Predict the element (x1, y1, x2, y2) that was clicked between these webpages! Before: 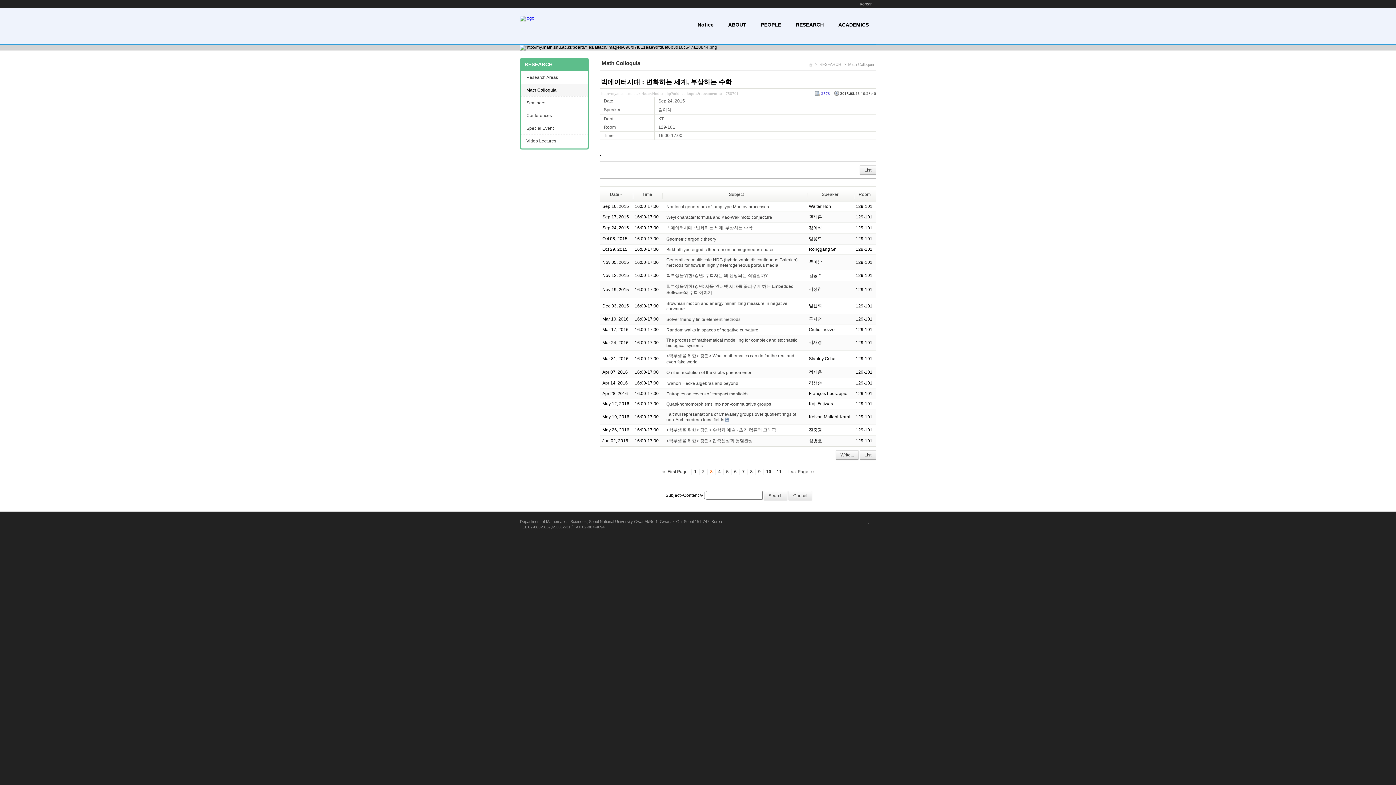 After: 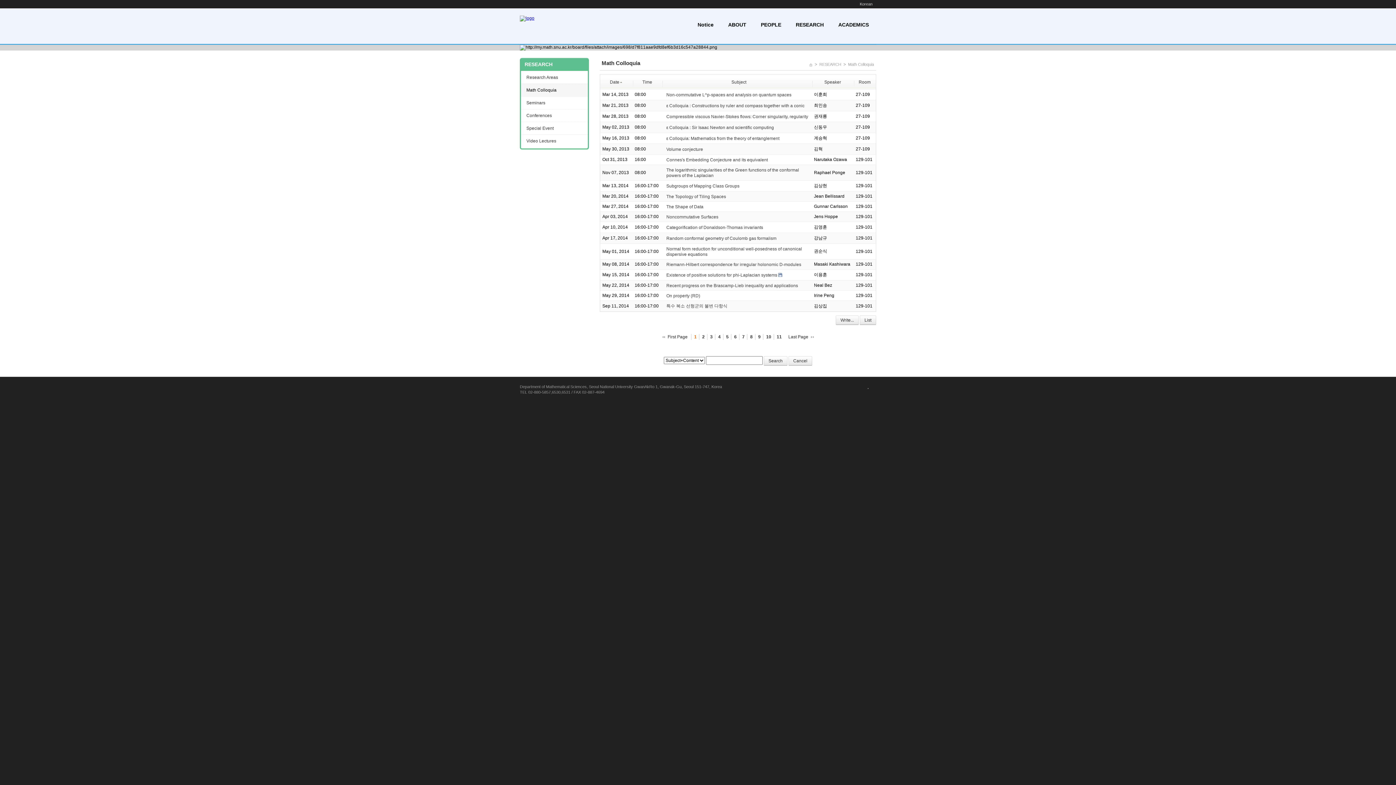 Action: bbox: (662, 469, 691, 474) label: First Page